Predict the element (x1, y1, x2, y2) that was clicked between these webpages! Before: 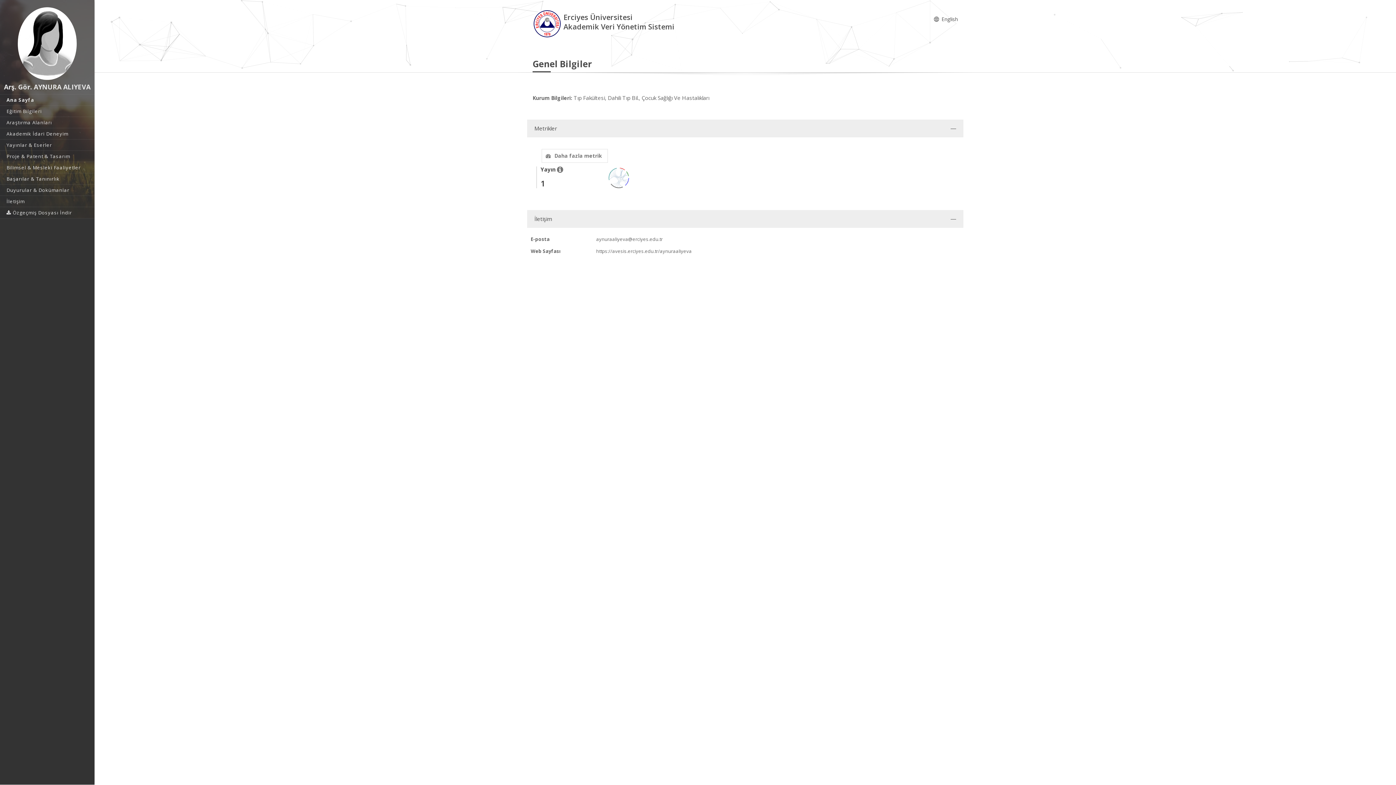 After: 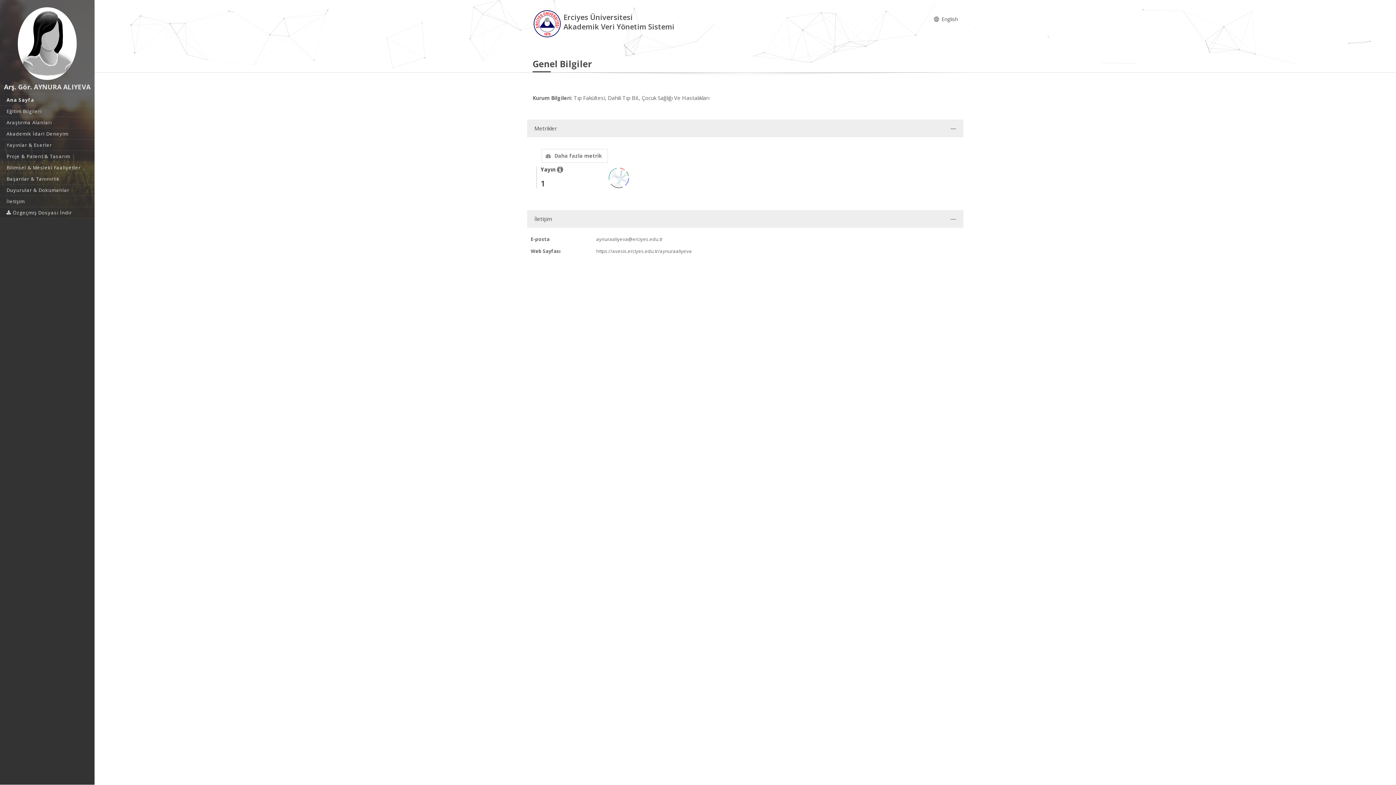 Action: label: aynuraaliyeva@erciyes.edu.tr bbox: (596, 236, 662, 242)